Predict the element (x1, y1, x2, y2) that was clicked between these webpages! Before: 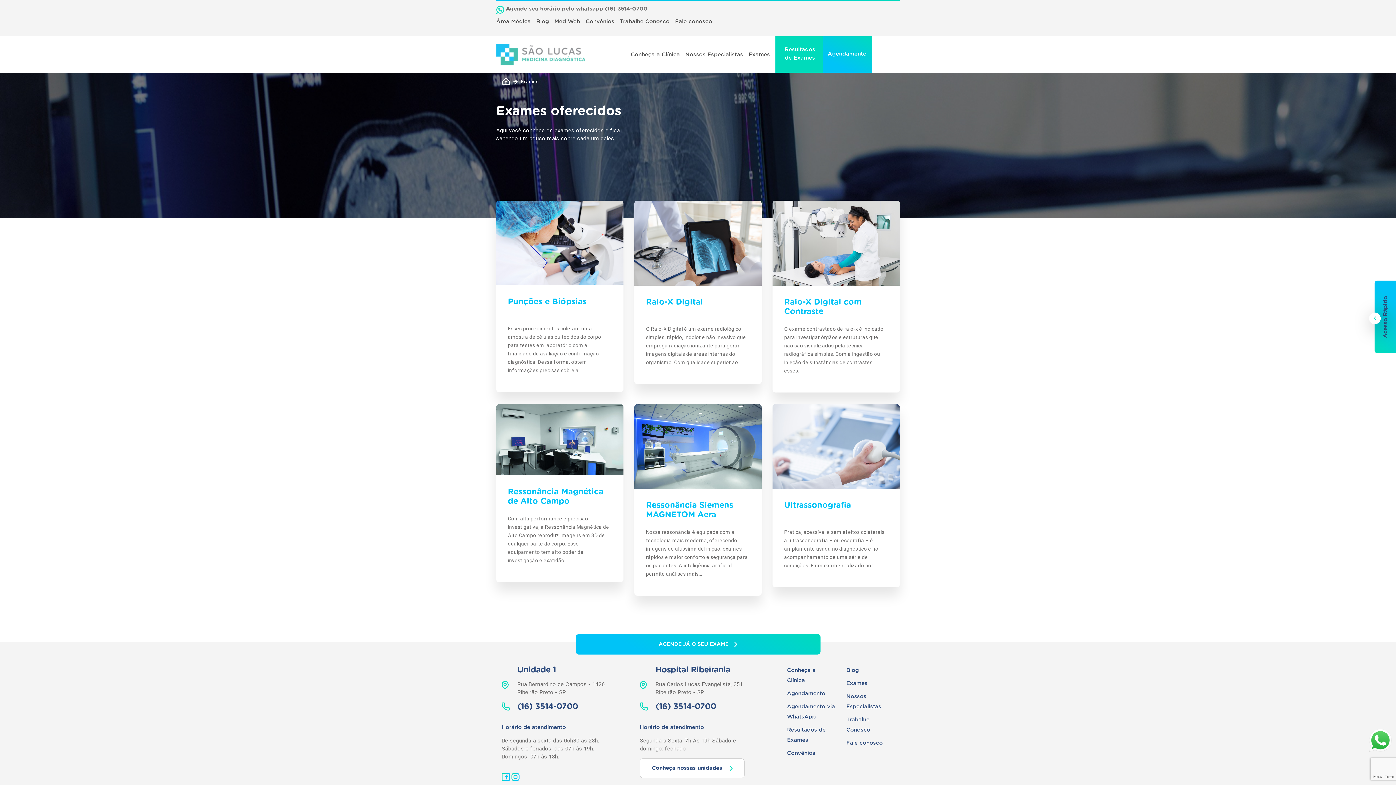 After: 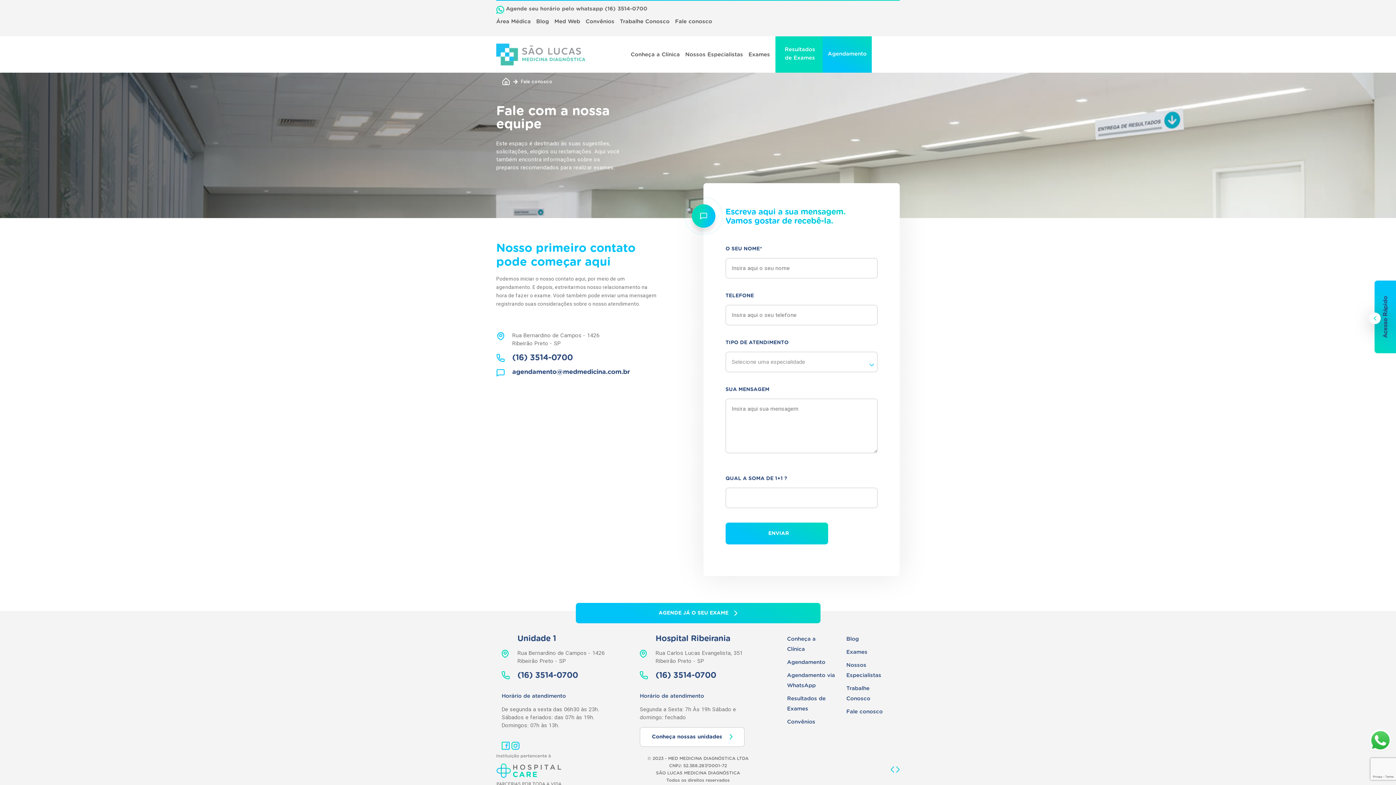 Action: label: Fale conosco bbox: (675, 18, 712, 25)